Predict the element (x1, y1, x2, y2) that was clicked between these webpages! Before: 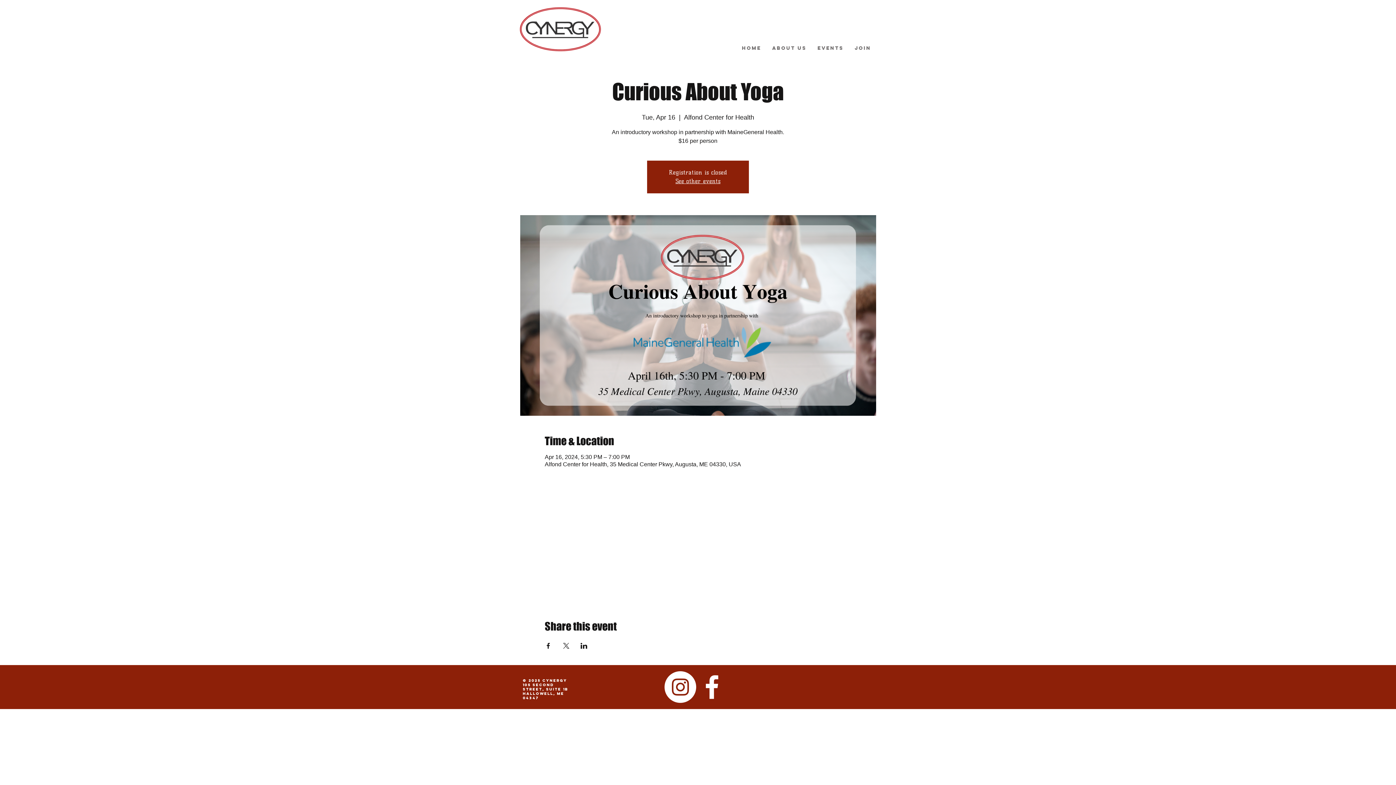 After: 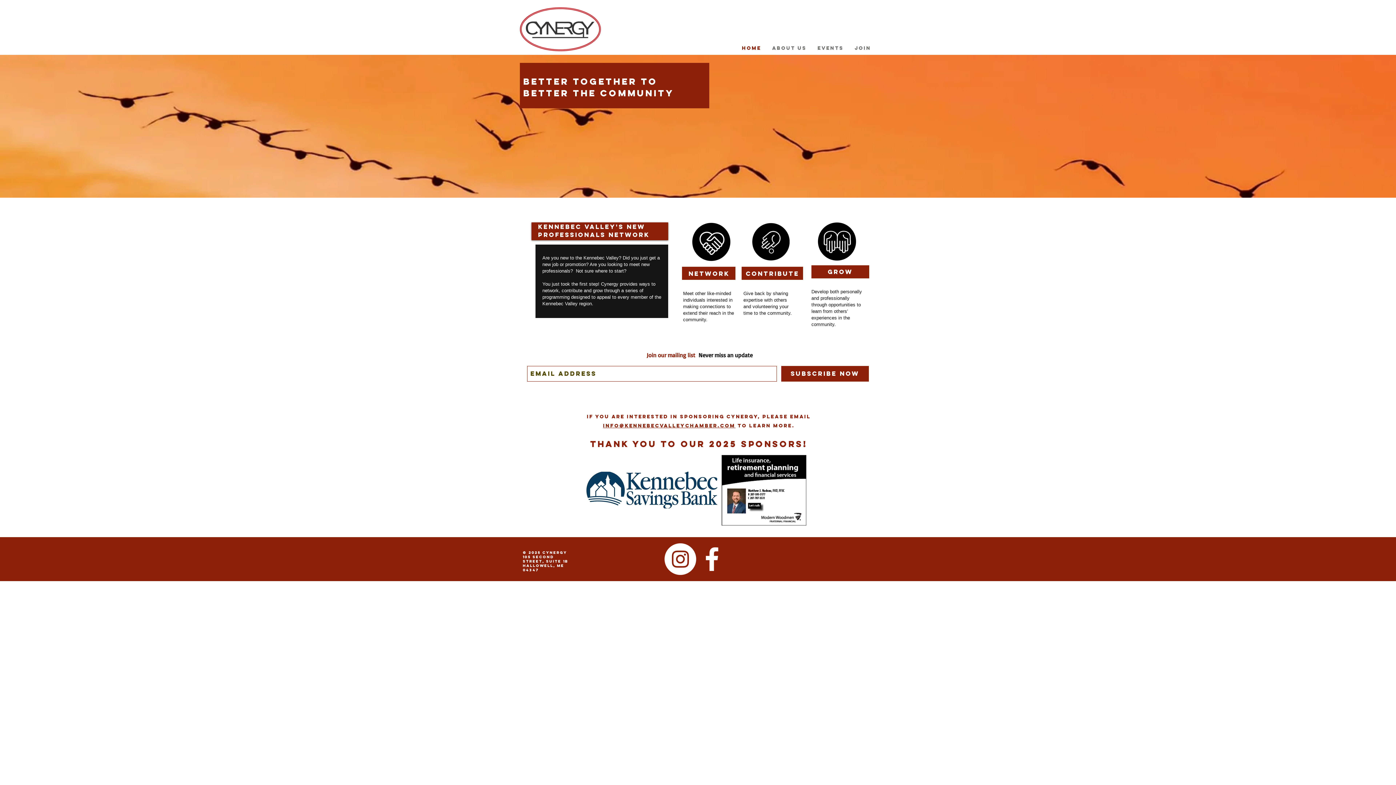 Action: bbox: (675, 177, 720, 184) label: See other events